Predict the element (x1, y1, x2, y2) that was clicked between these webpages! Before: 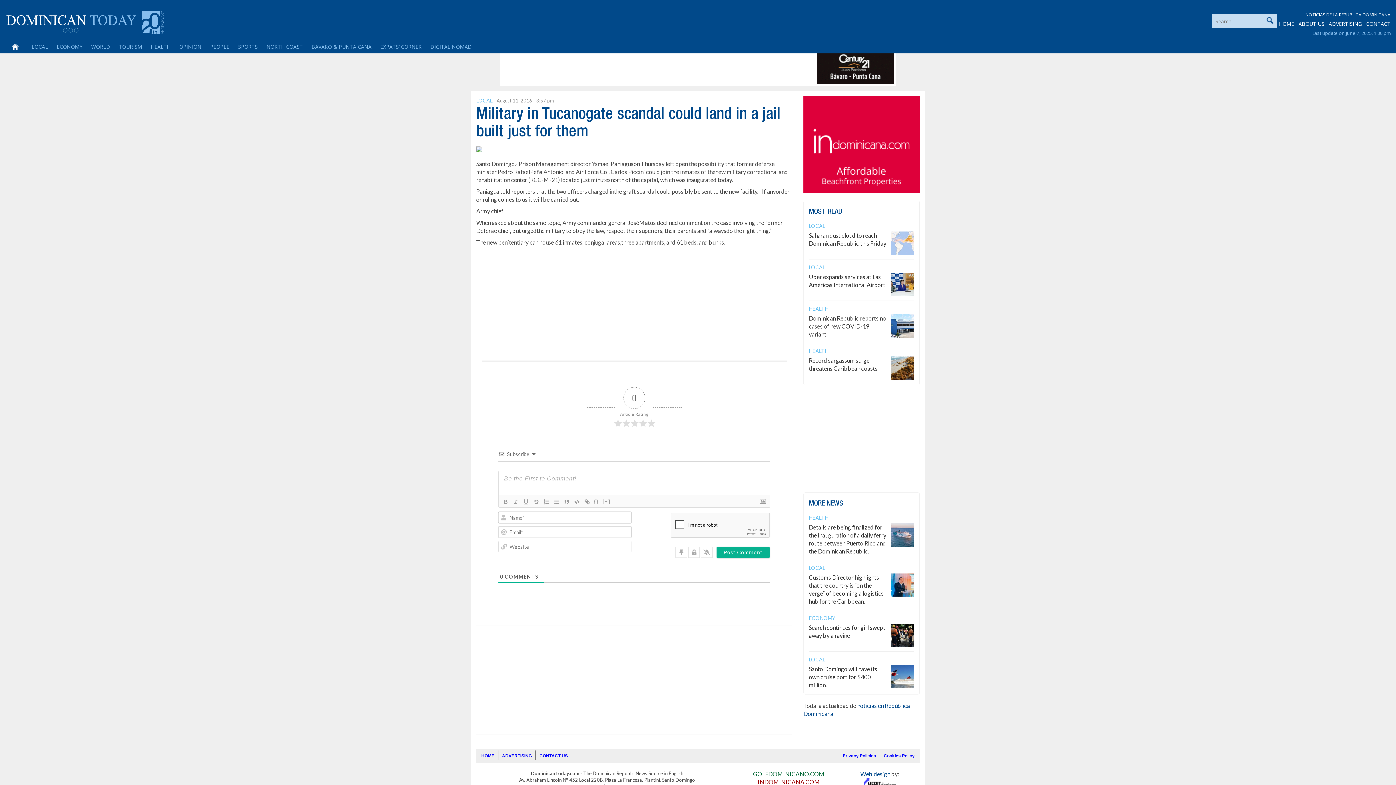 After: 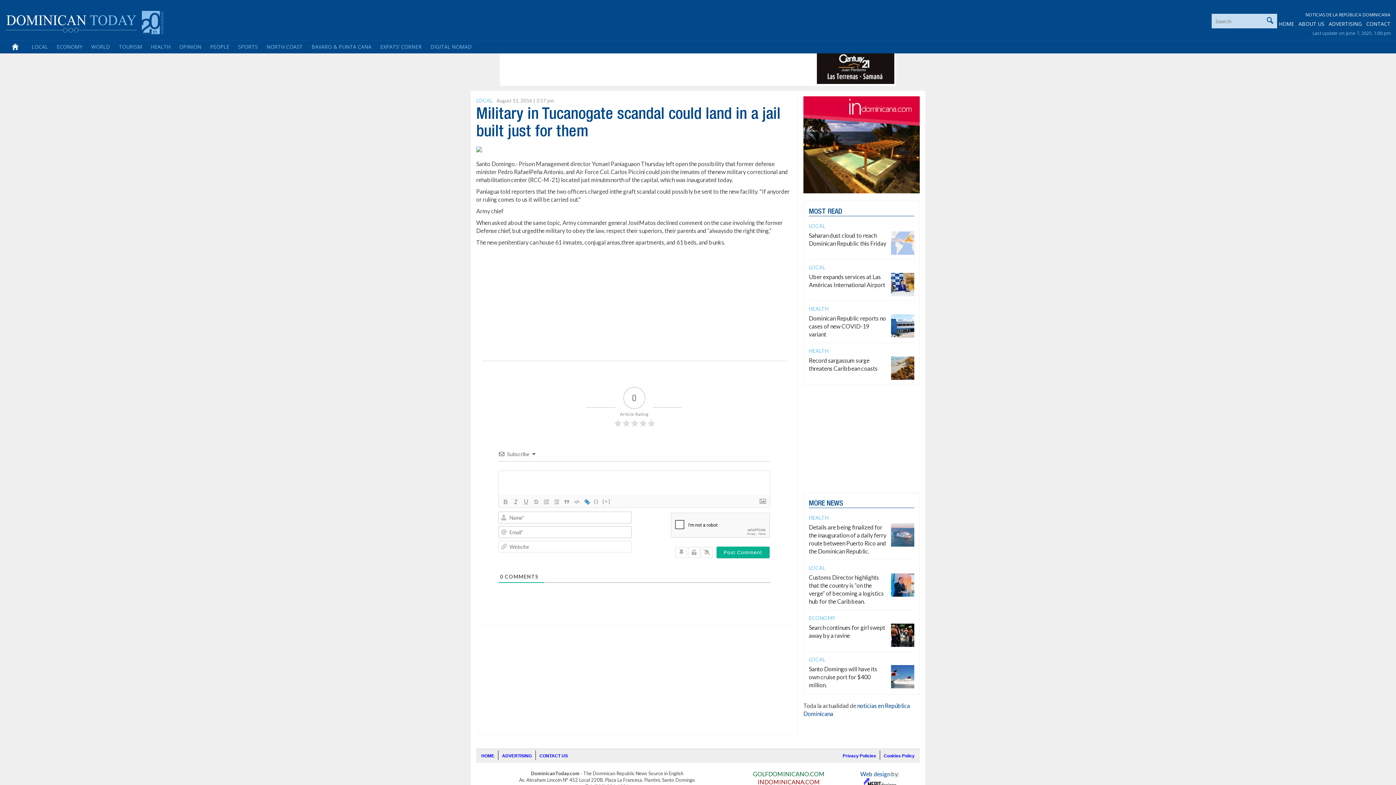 Action: bbox: (582, 497, 592, 506)